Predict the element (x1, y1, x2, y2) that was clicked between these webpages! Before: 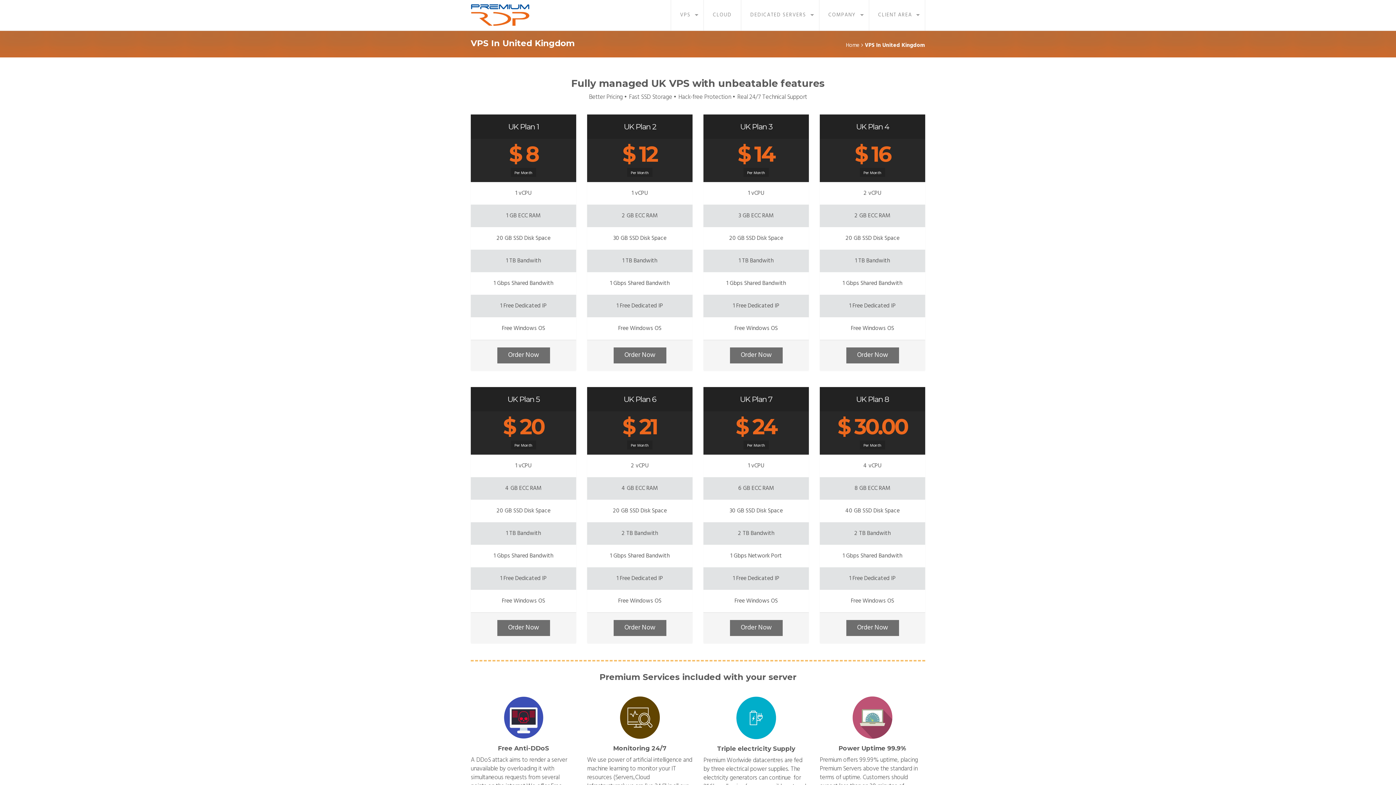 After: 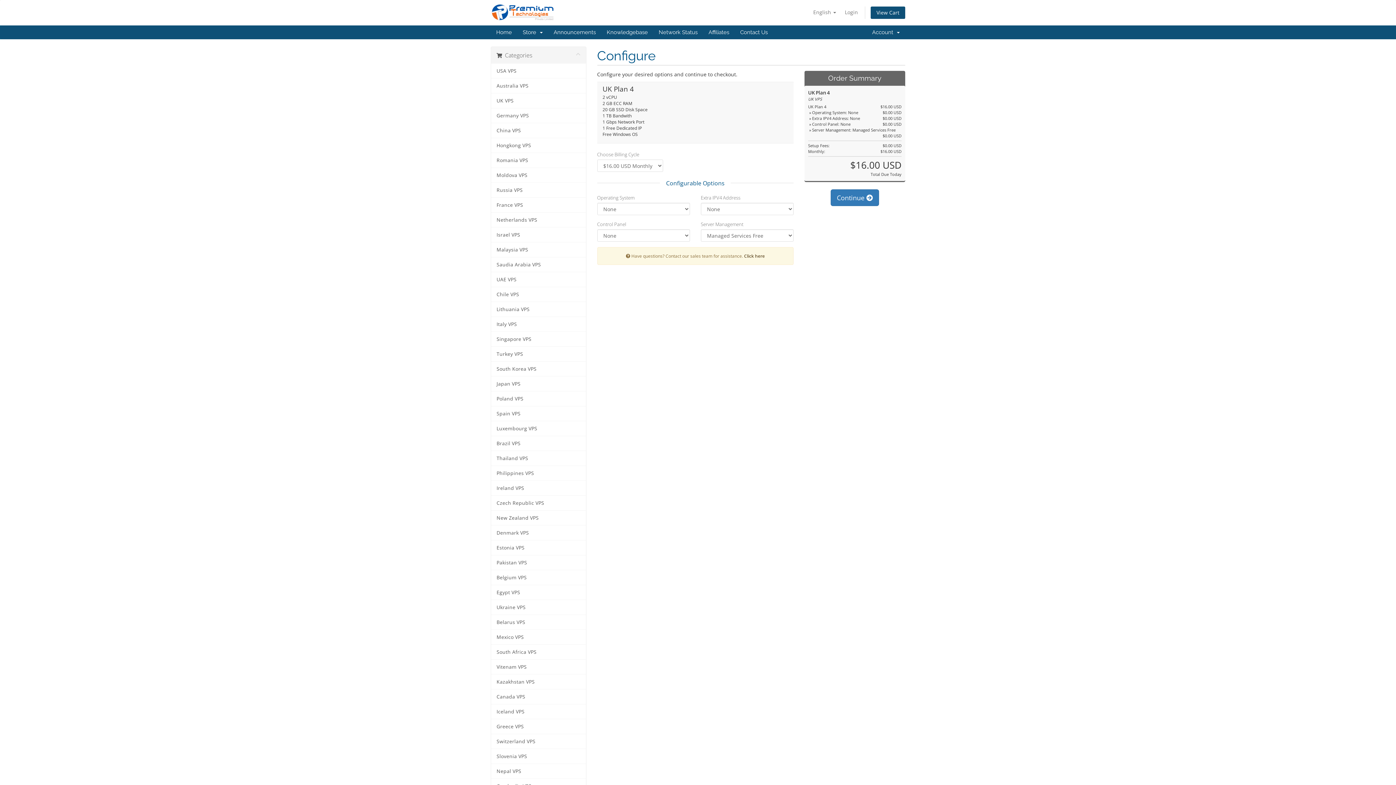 Action: bbox: (846, 347, 899, 363) label: Order Now